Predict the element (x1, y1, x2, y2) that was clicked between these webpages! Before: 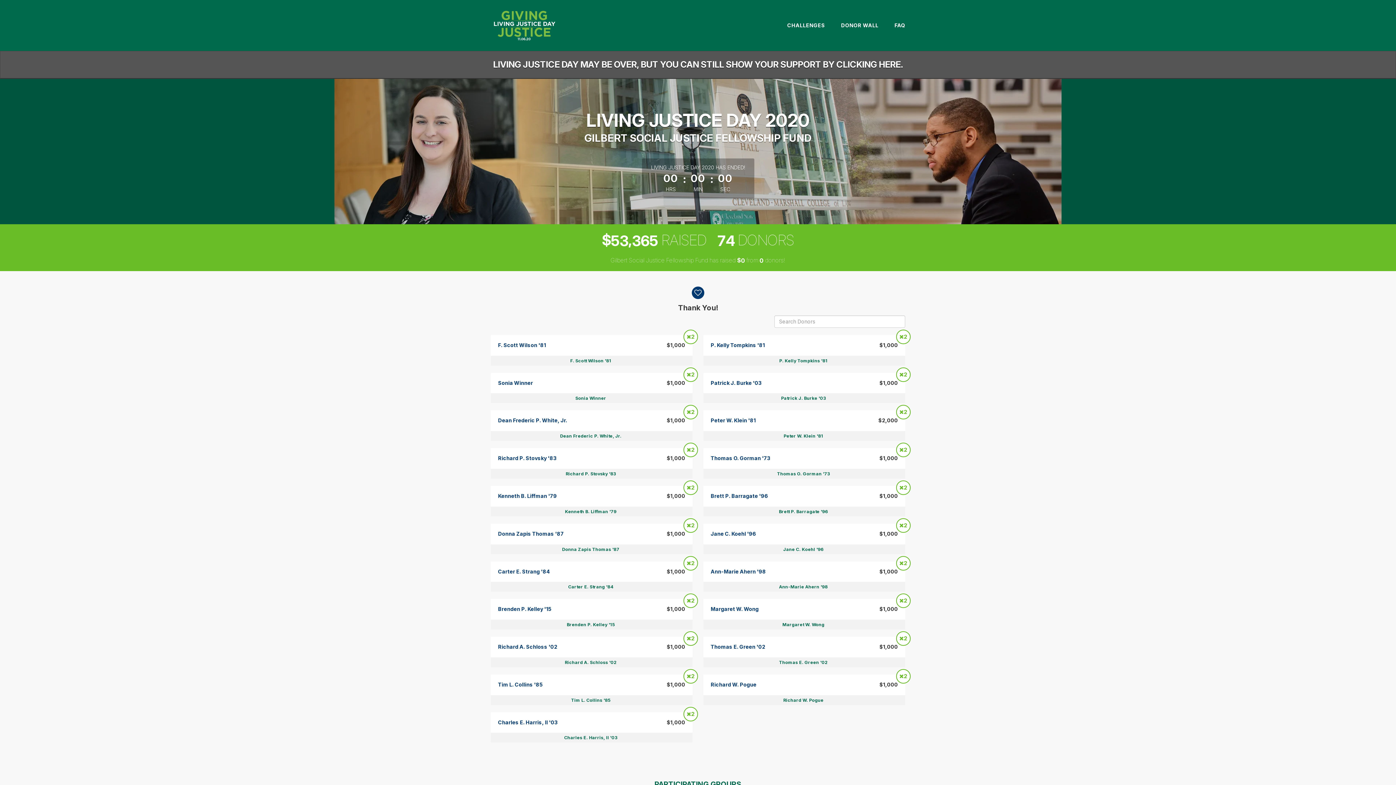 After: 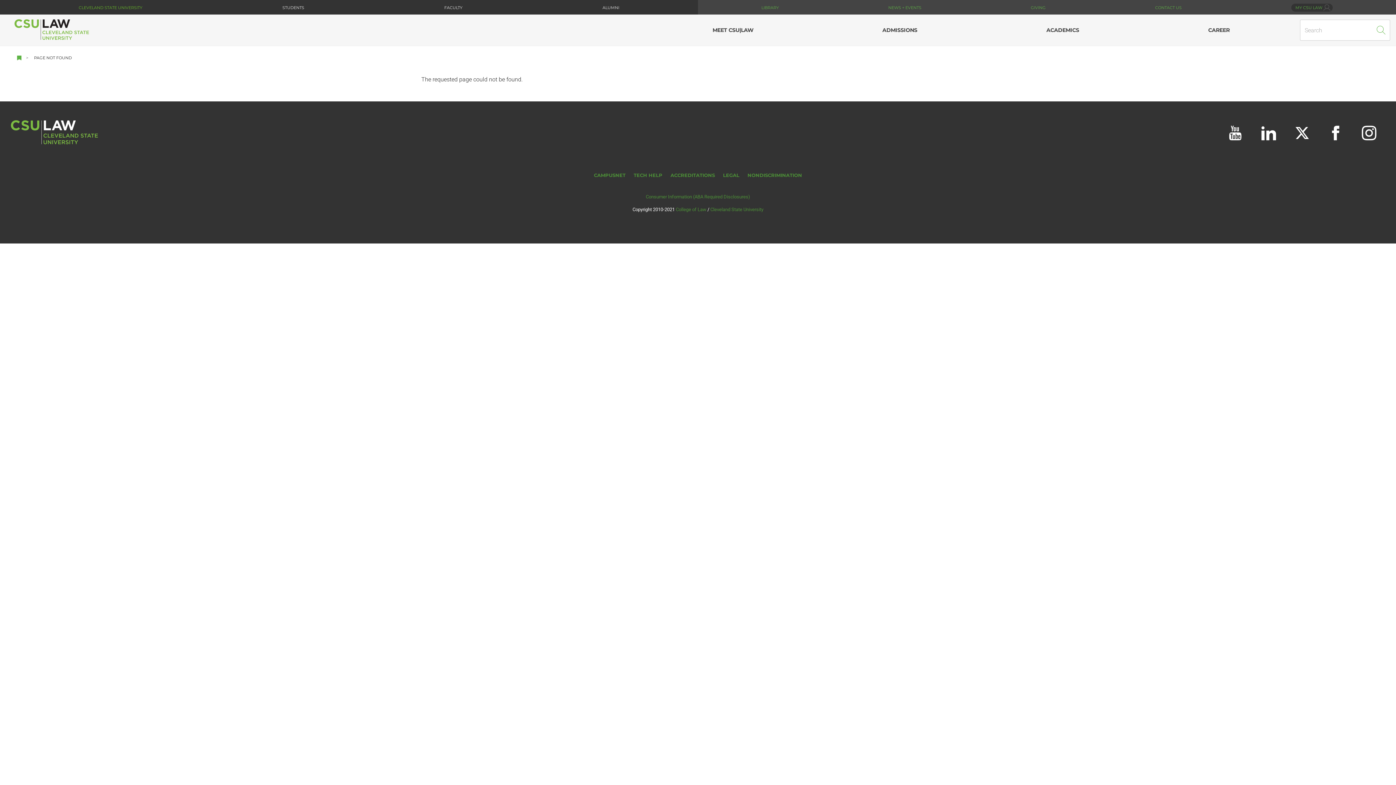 Action: bbox: (493, 59, 903, 69) label: LIVING JUSTICE DAY MAY BE OVER, BUT YOU CAN STILL SHOW YOUR SUPPORT BY CLICKING HERE.